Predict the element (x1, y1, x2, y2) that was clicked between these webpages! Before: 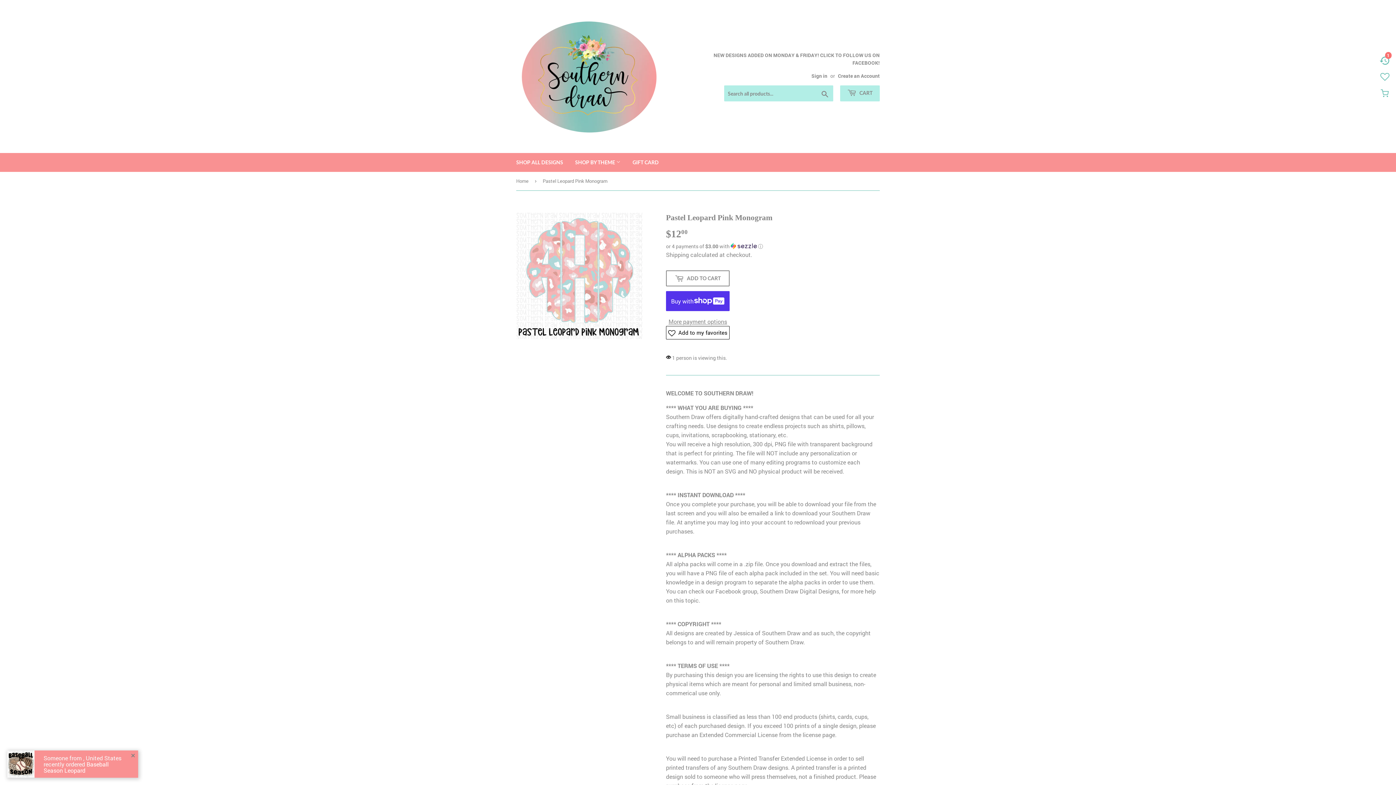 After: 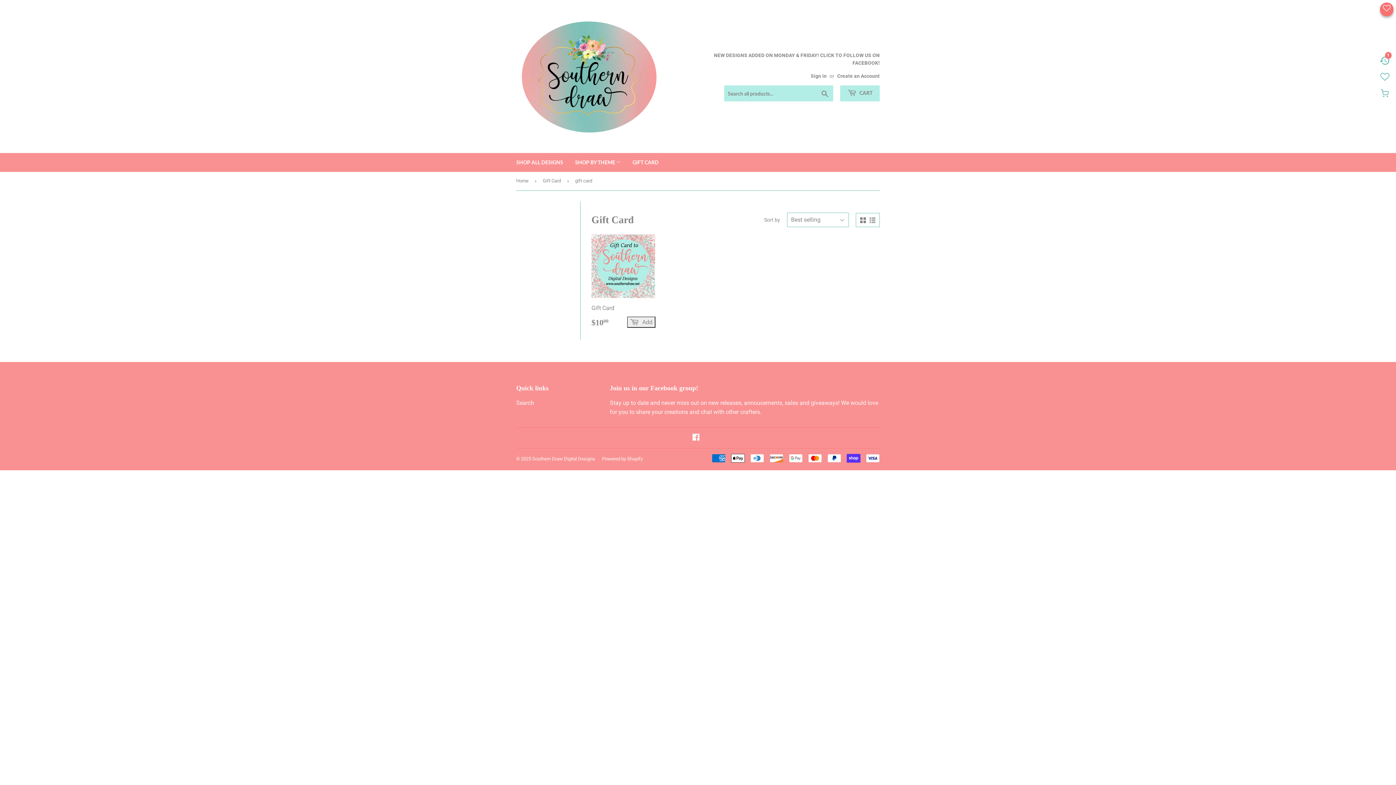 Action: label: GIFT CARD bbox: (627, 153, 664, 172)